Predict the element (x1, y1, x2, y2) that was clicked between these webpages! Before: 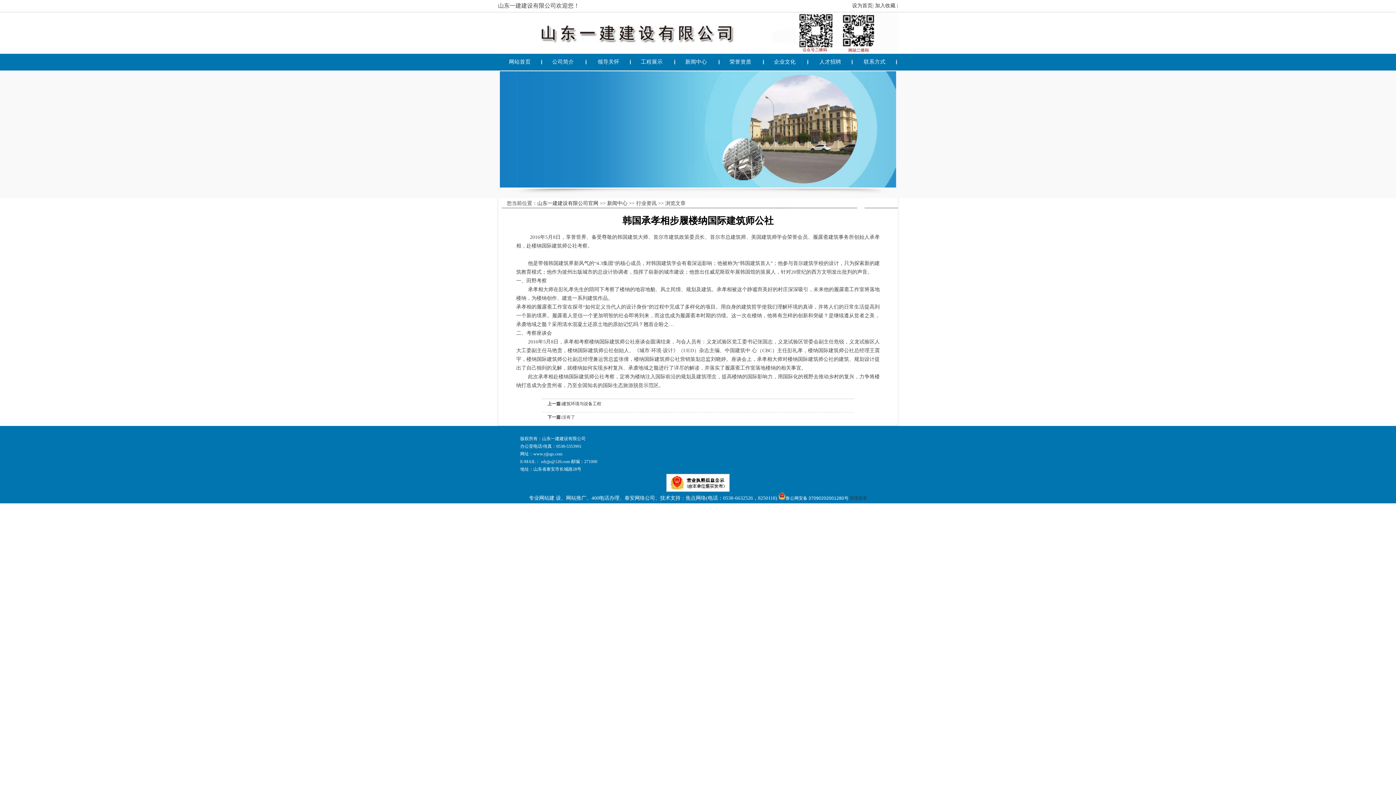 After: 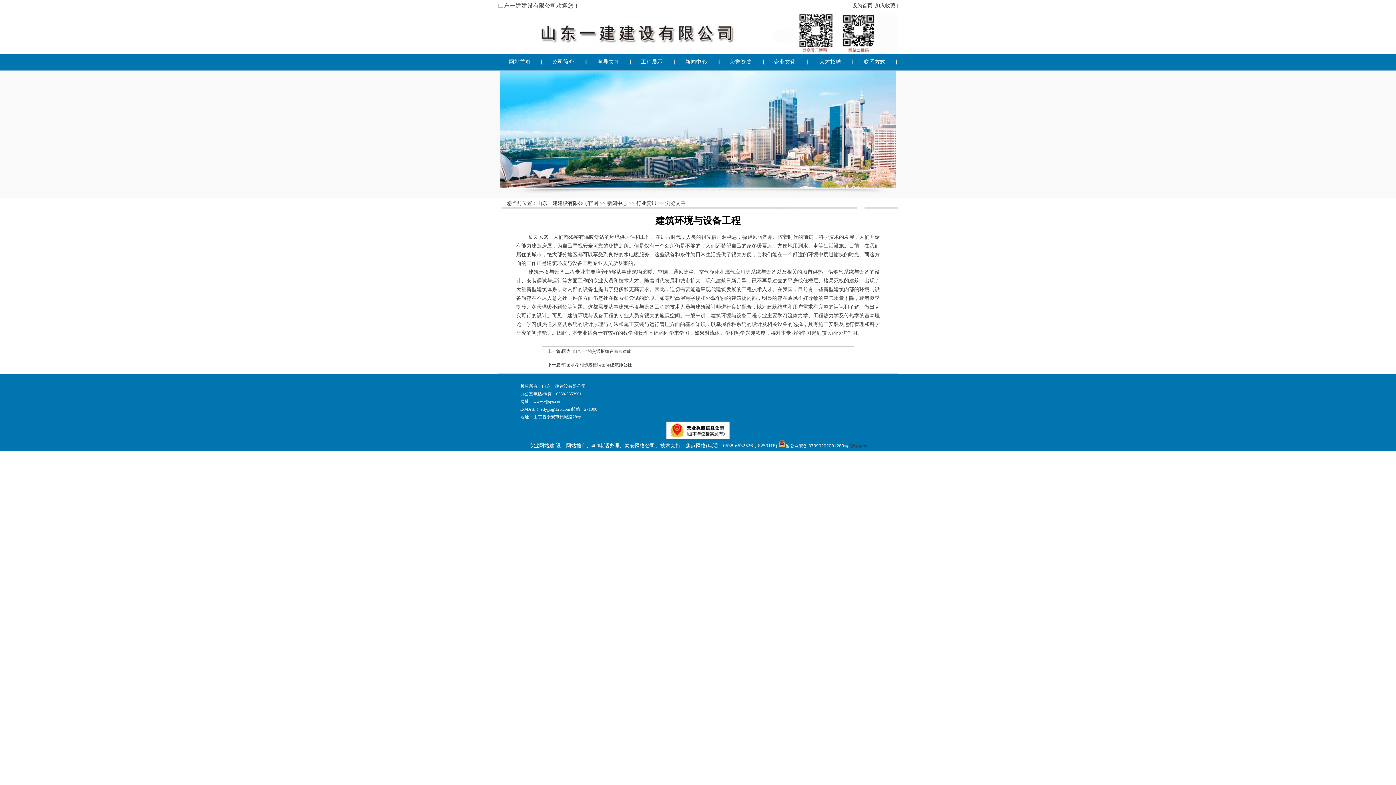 Action: bbox: (562, 401, 601, 406) label: 建筑环境与设备工程